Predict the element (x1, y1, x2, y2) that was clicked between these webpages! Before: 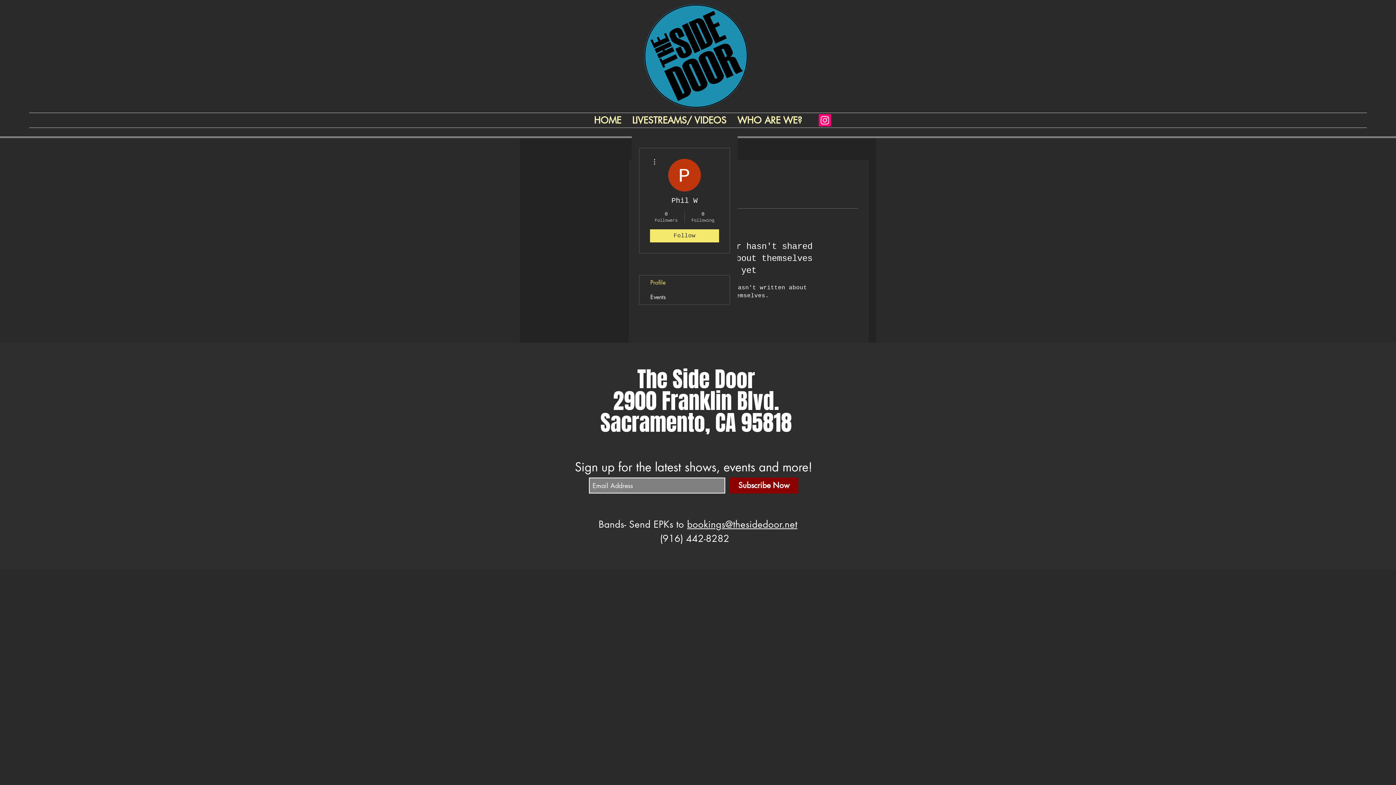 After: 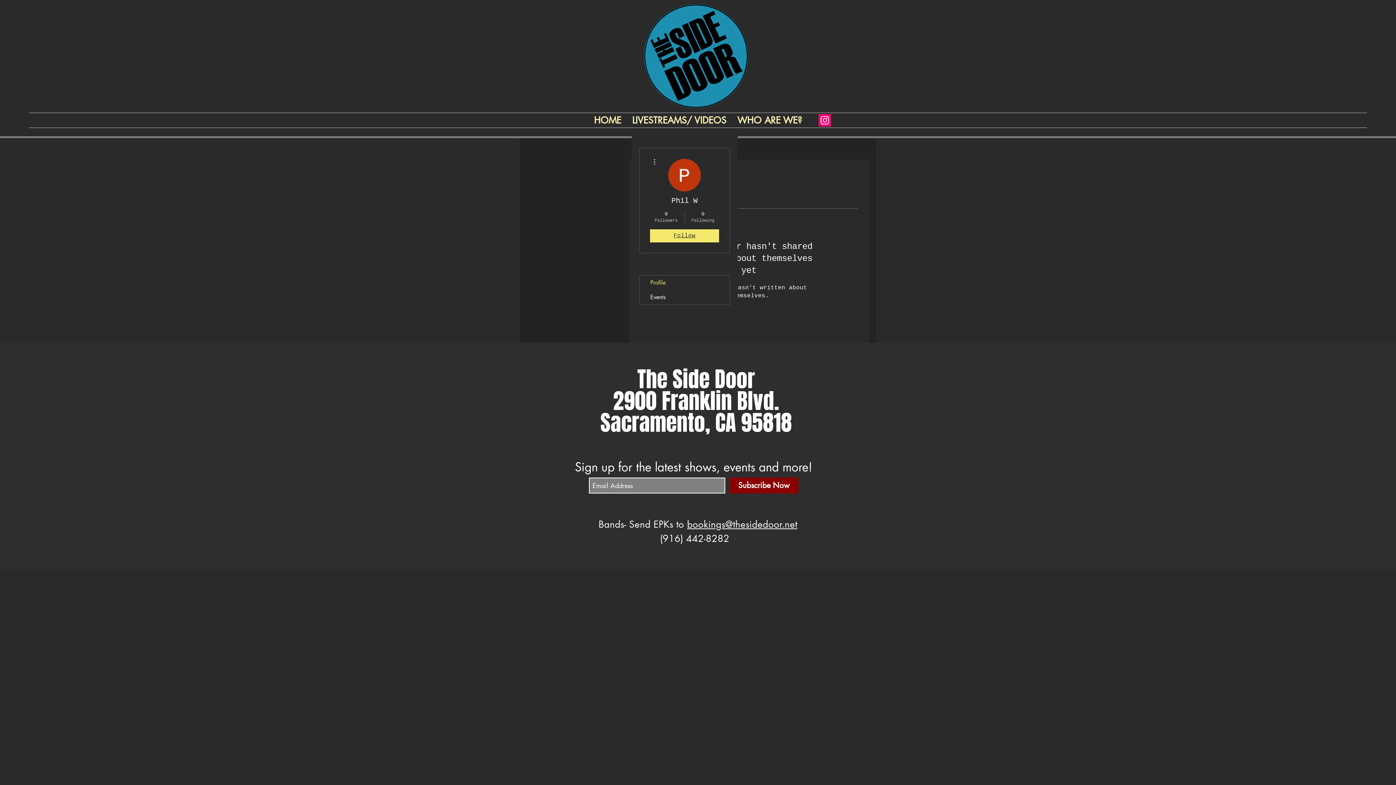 Action: bbox: (650, 229, 719, 242) label: Follow